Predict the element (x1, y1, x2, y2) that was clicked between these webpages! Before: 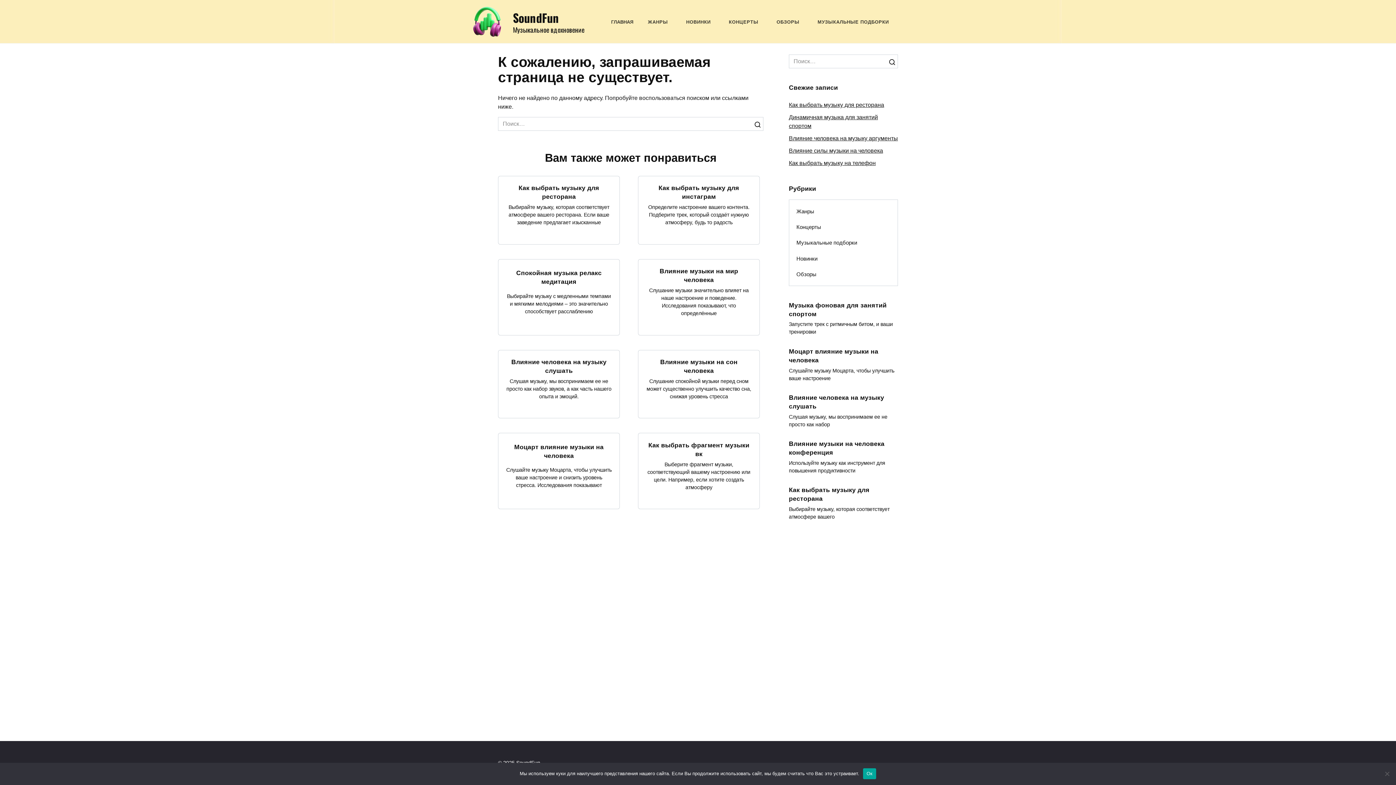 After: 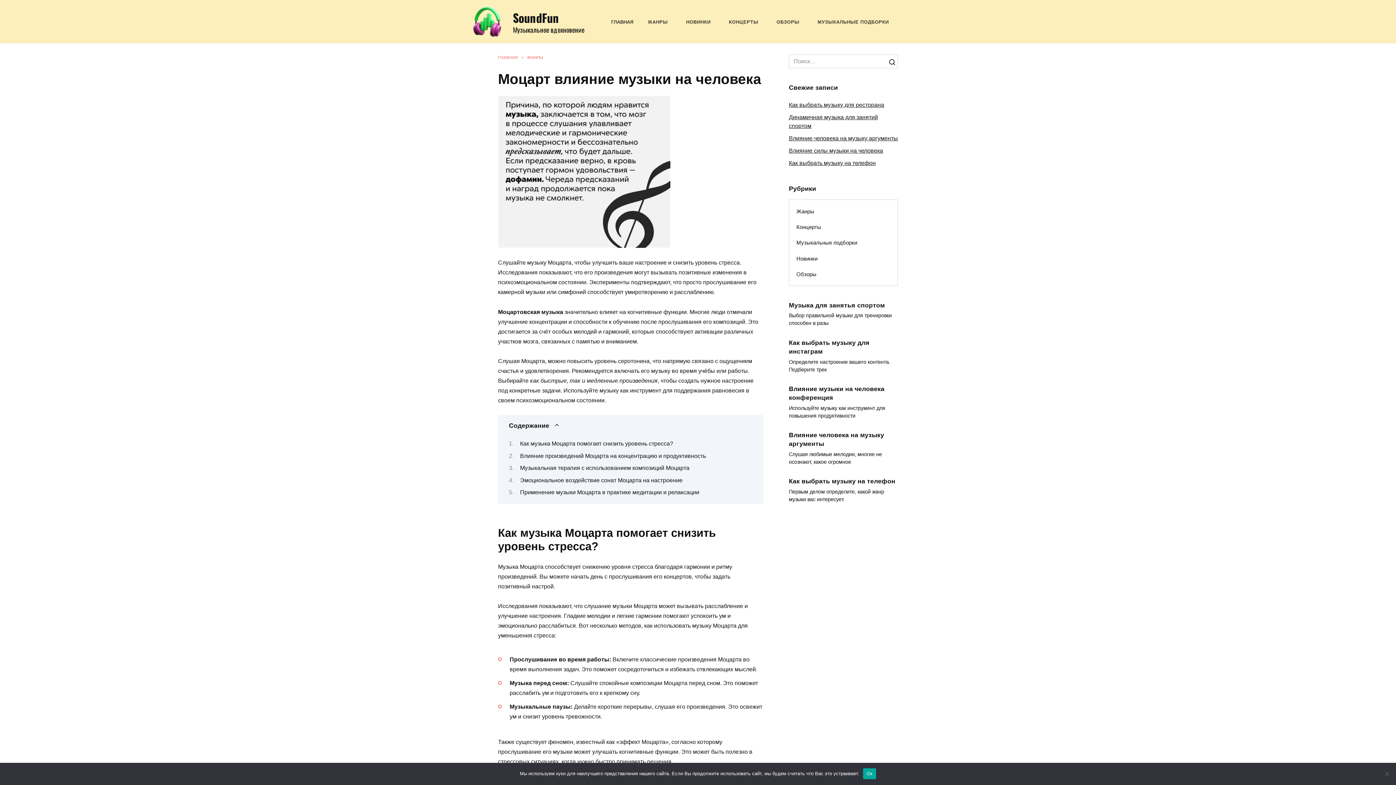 Action: bbox: (514, 442, 603, 460) label: Моцарт влияние музыки на человека